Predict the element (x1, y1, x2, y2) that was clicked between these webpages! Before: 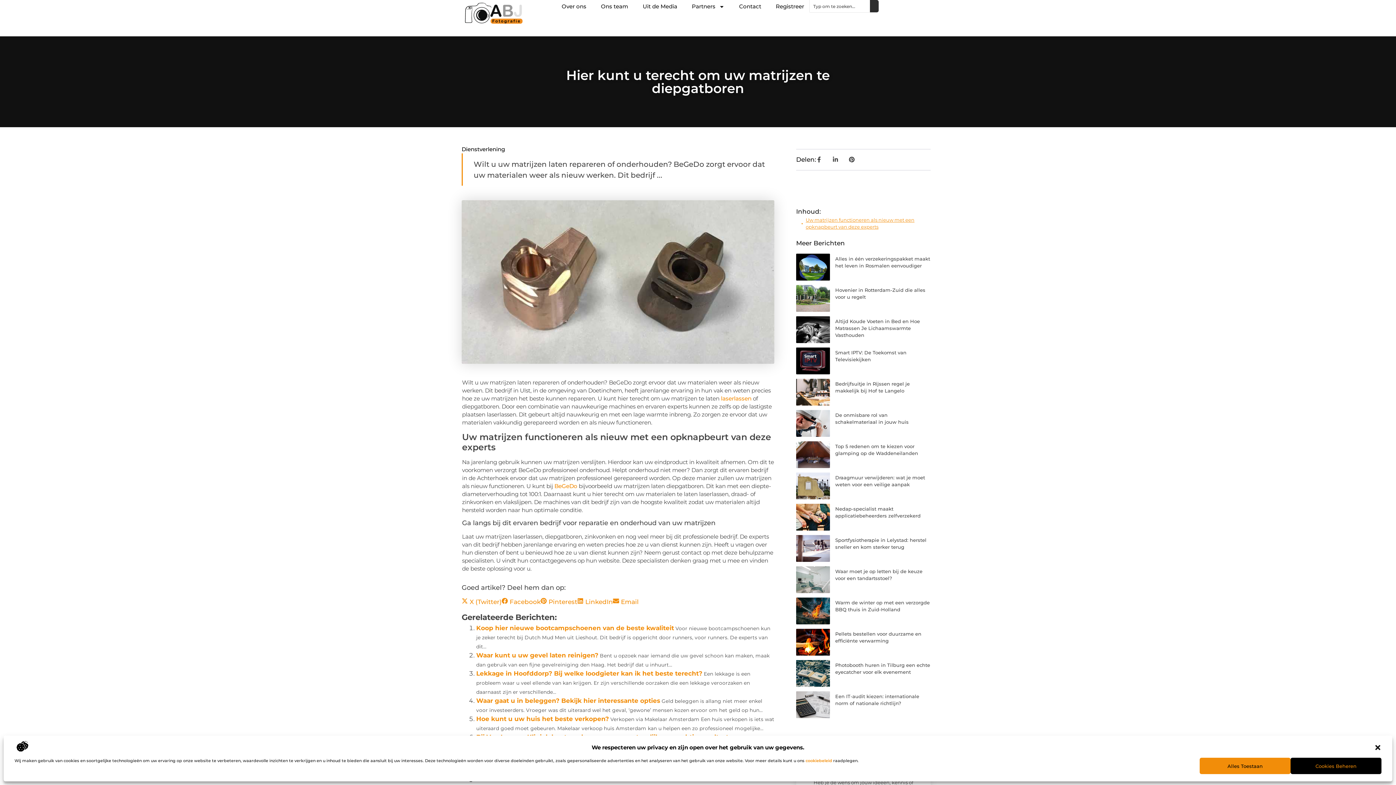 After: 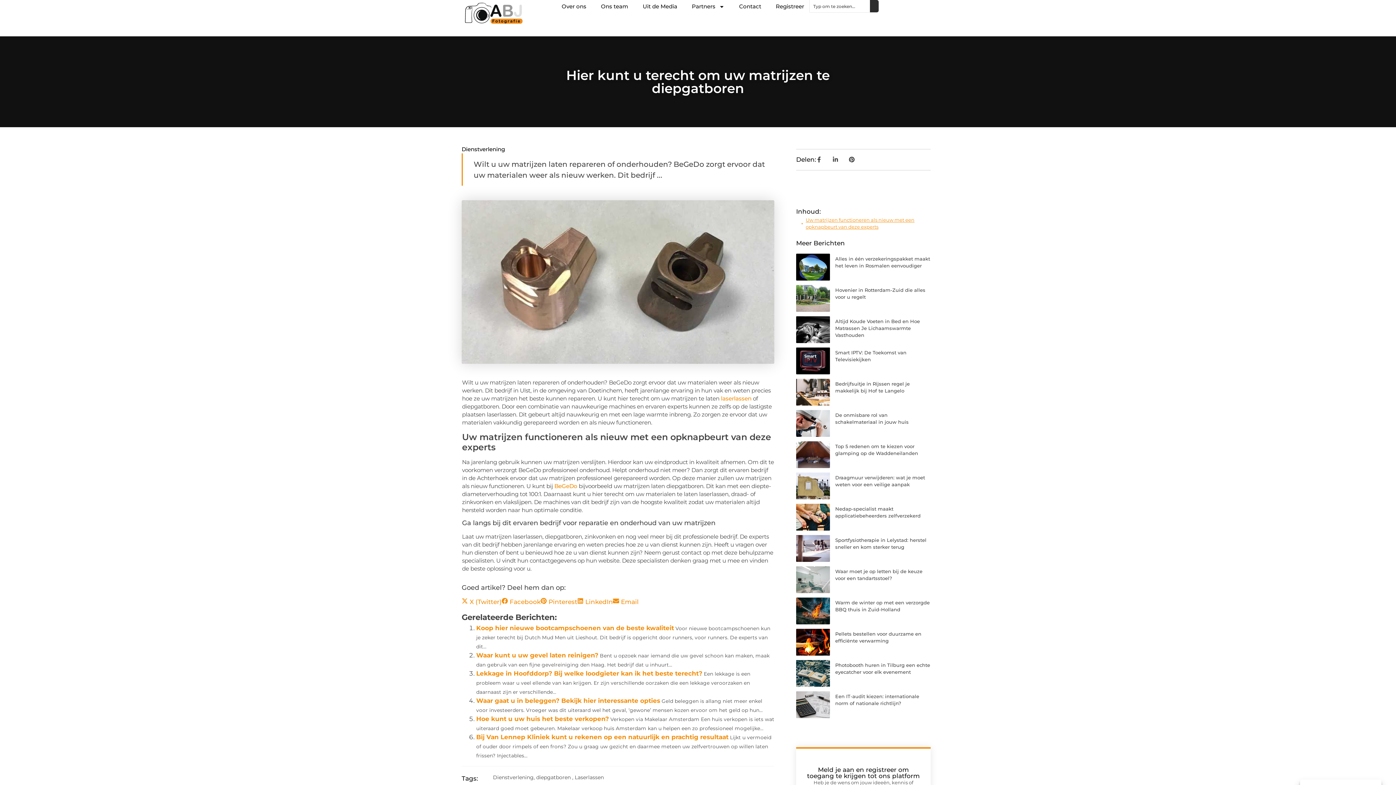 Action: label: Alles Toestaan bbox: (1200, 758, 1290, 774)